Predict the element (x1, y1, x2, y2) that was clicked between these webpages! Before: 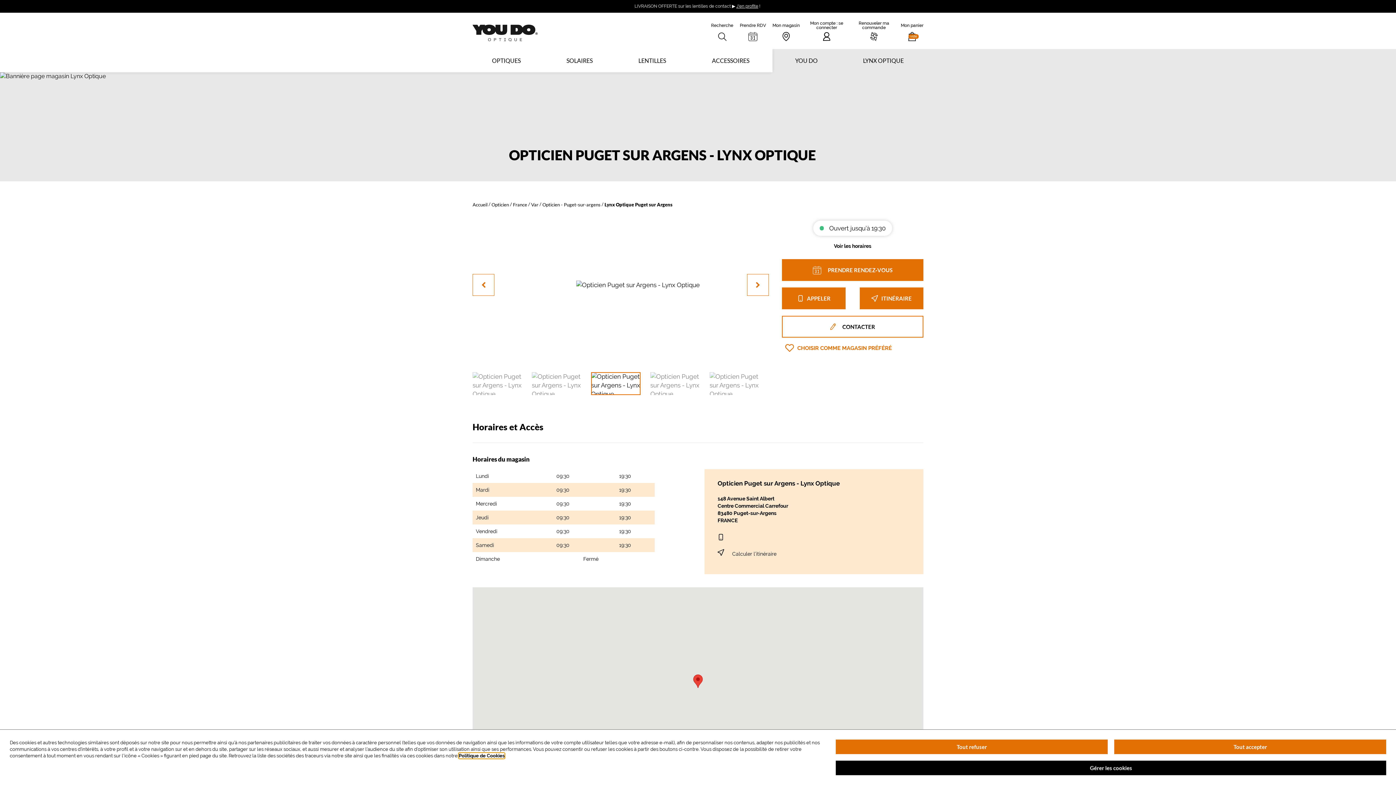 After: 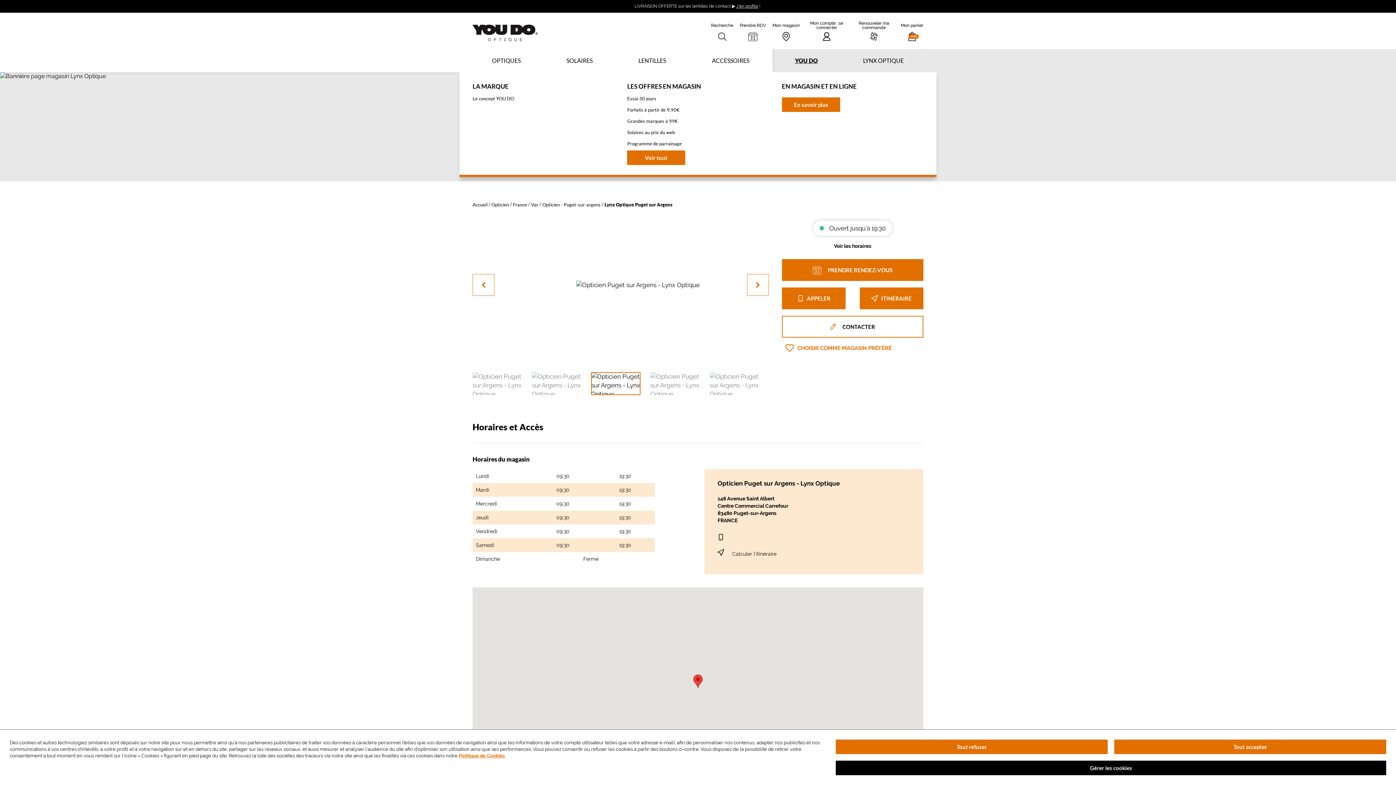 Action: label: YOU DO bbox: (772, 49, 840, 72)